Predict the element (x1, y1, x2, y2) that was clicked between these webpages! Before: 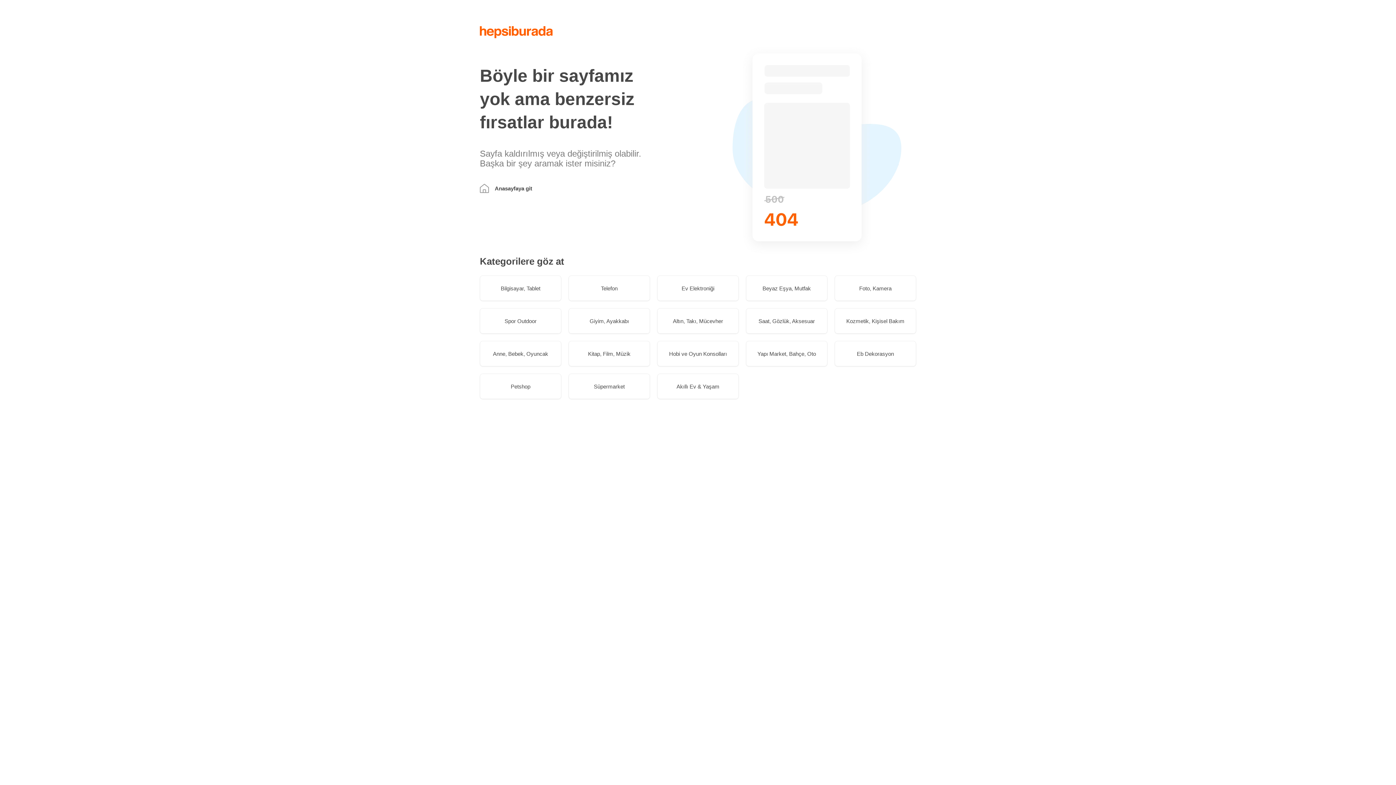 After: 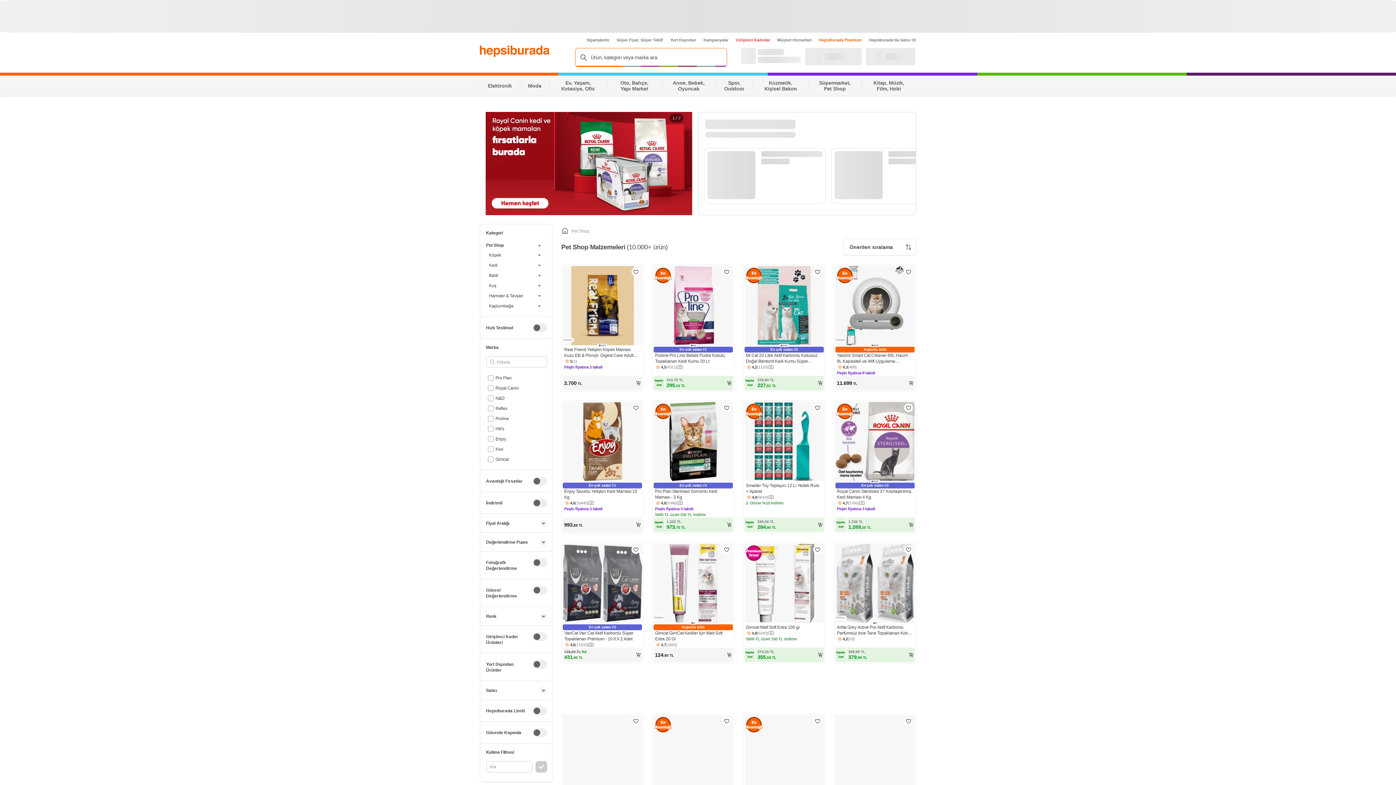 Action: bbox: (480, 373, 561, 399) label: Petshop